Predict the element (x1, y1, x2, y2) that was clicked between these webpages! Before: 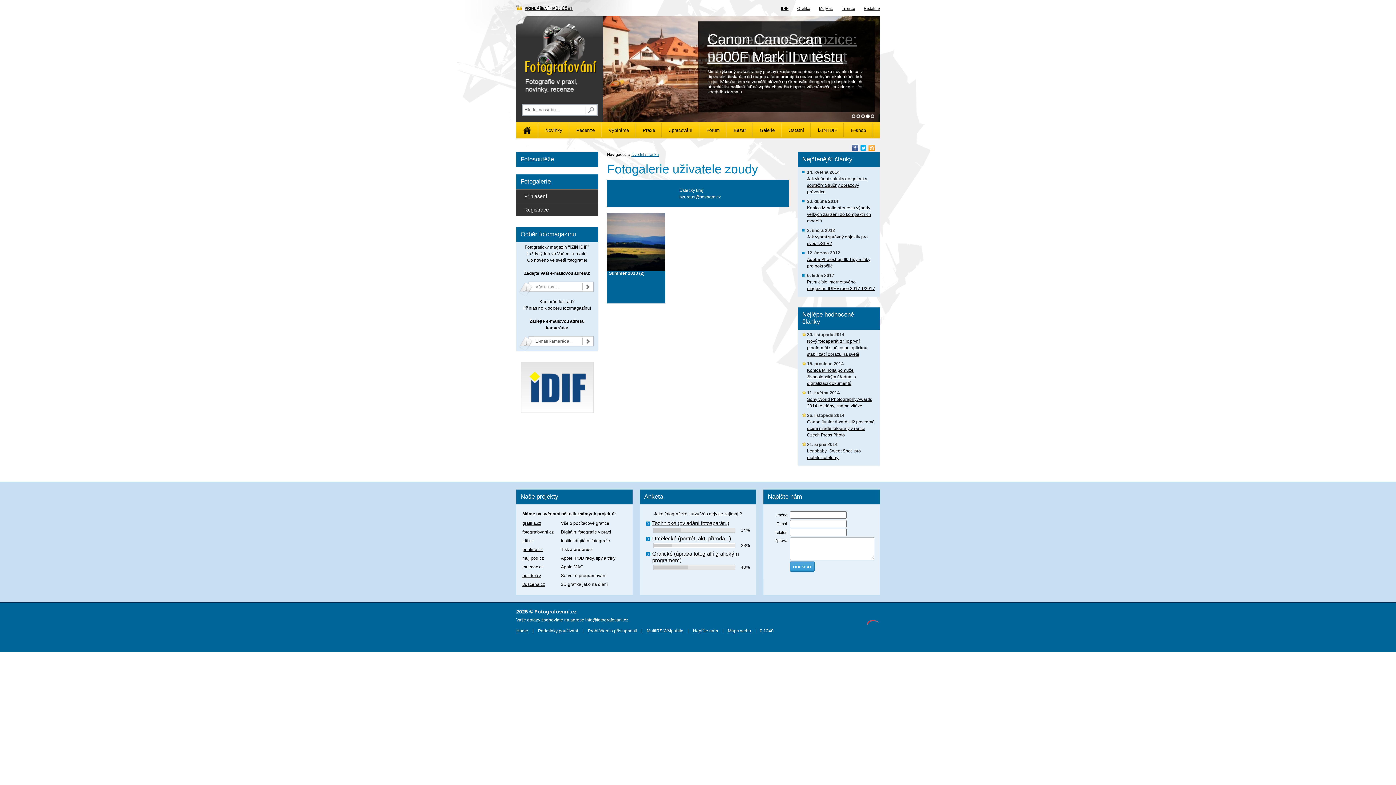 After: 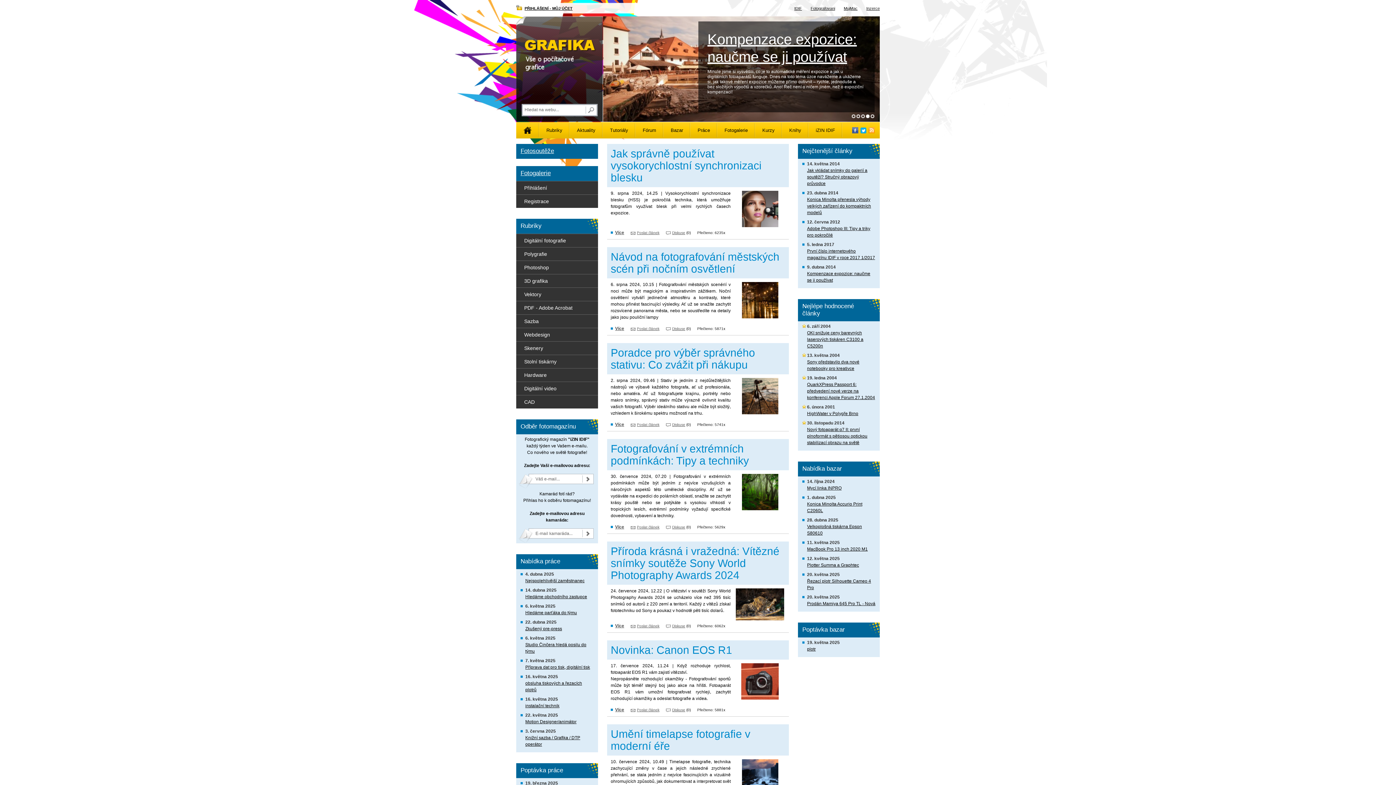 Action: bbox: (797, 6, 810, 10) label: Grafika